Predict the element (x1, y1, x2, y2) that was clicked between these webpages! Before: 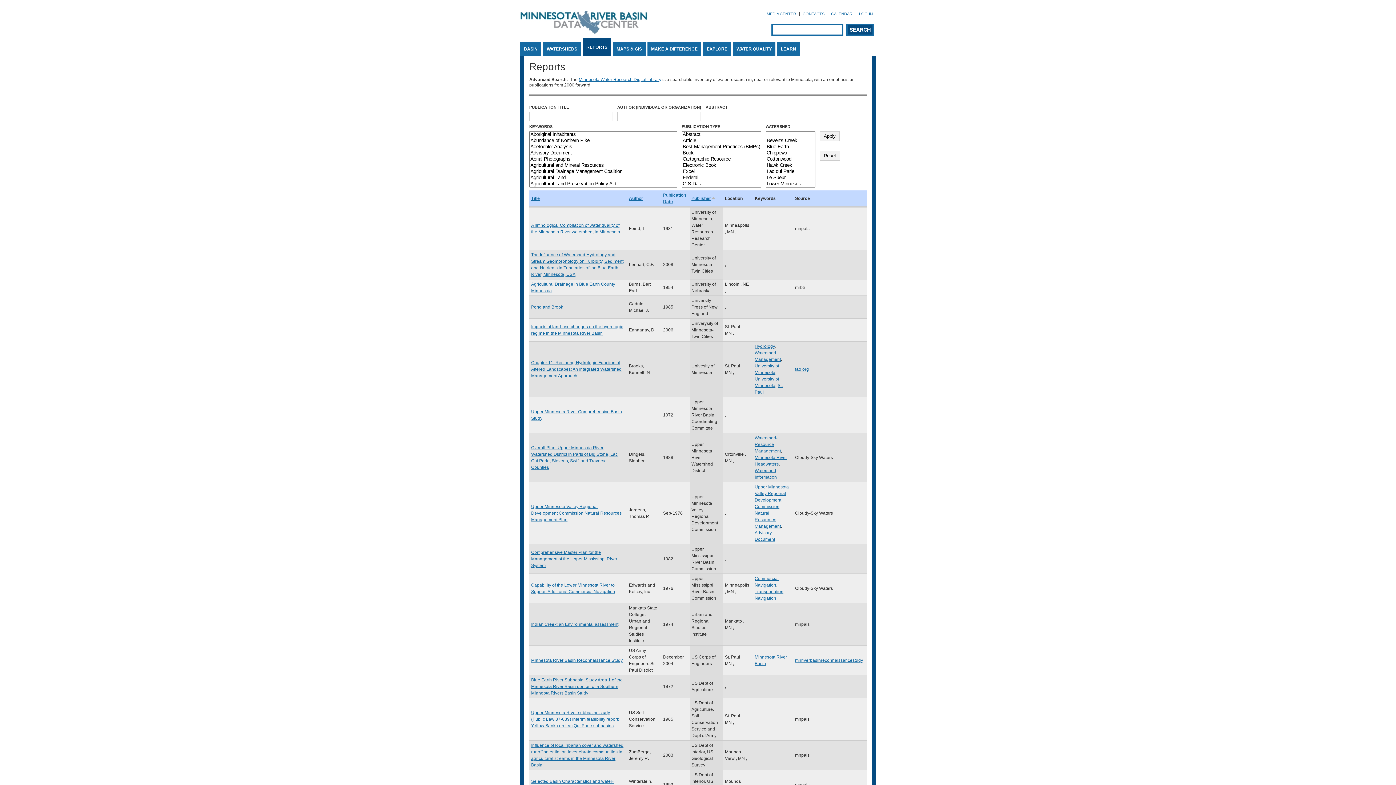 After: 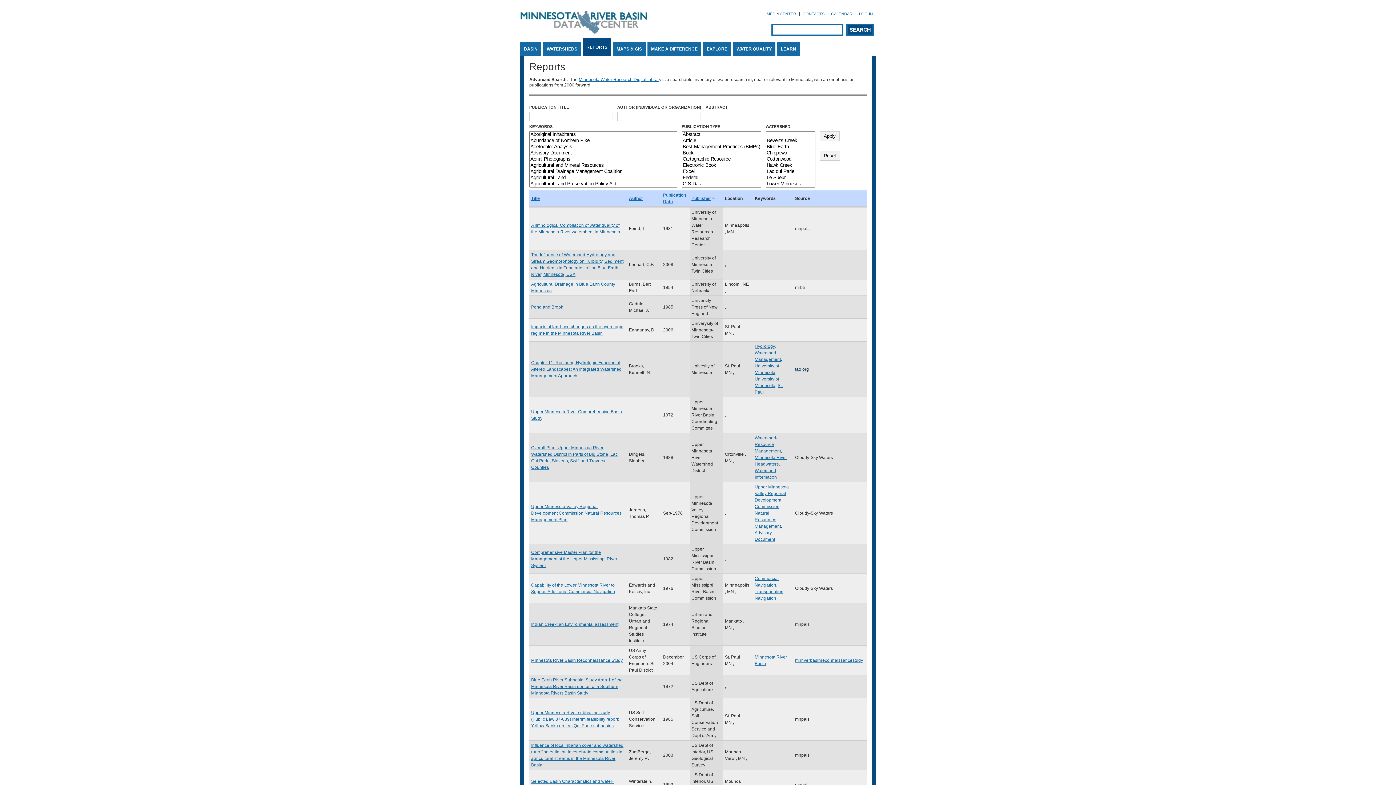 Action: label: fao.org bbox: (795, 366, 809, 372)